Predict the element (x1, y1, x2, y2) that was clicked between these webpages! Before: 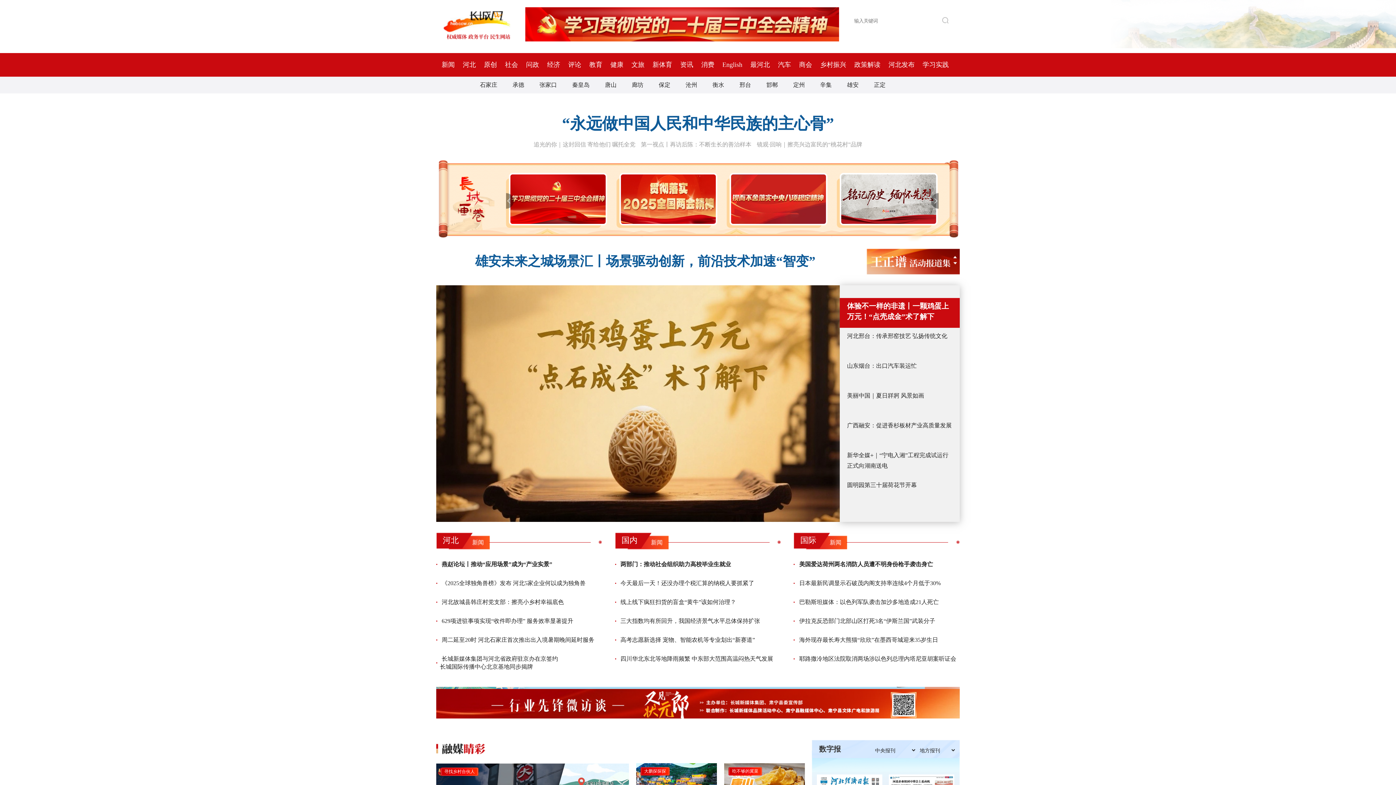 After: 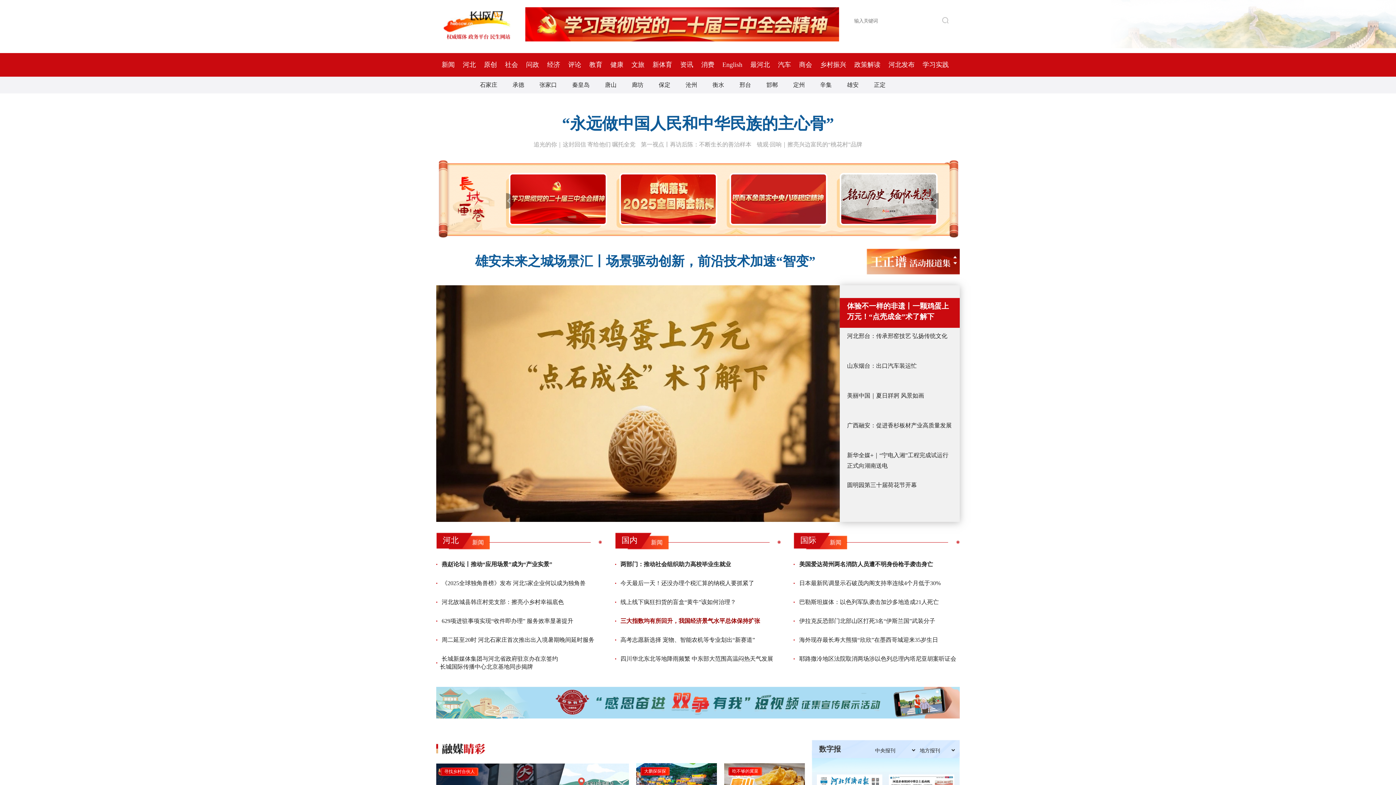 Action: bbox: (615, 612, 784, 630) label: 三大指数均有所回升，我国经济景气水平总体保持扩张